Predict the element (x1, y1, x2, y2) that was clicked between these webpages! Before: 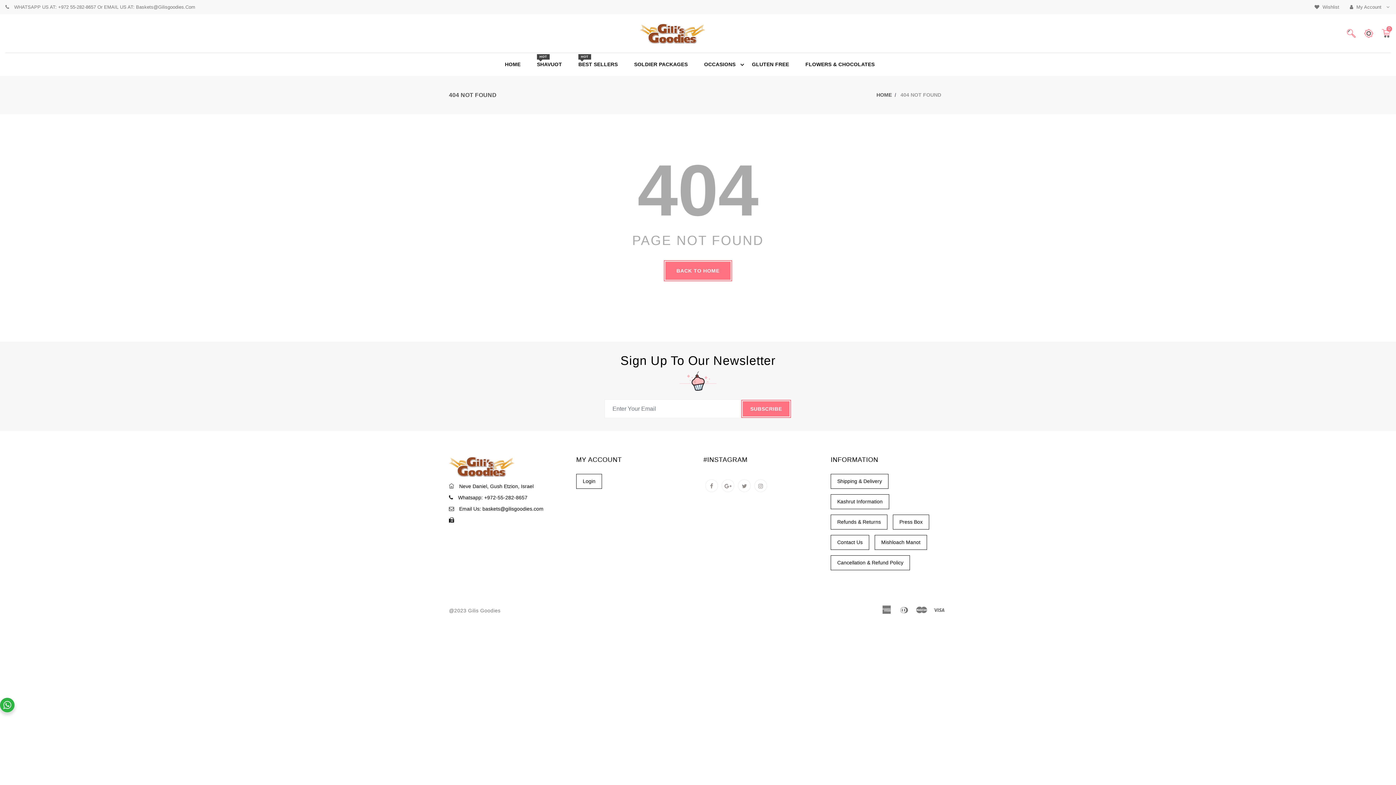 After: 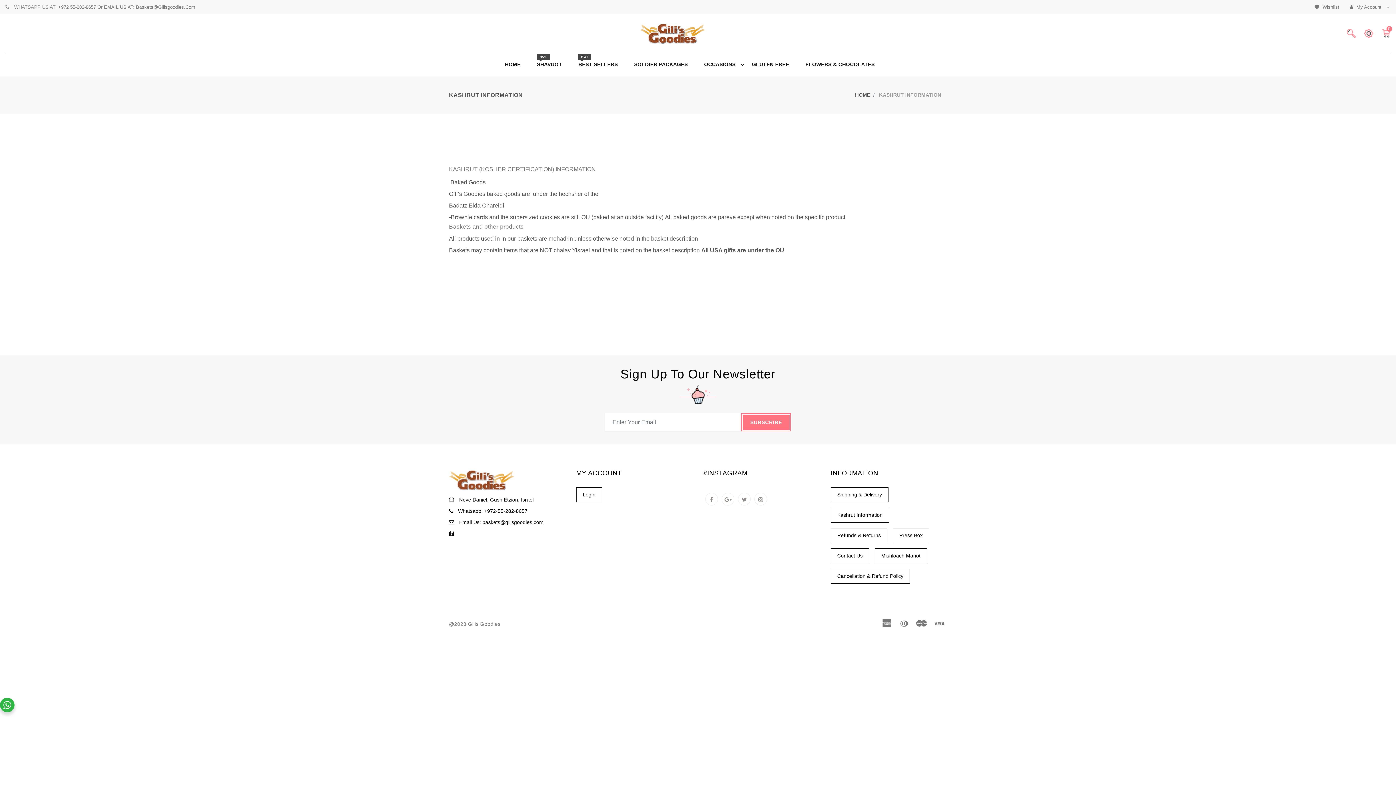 Action: bbox: (830, 494, 889, 509) label: Kashrut Information